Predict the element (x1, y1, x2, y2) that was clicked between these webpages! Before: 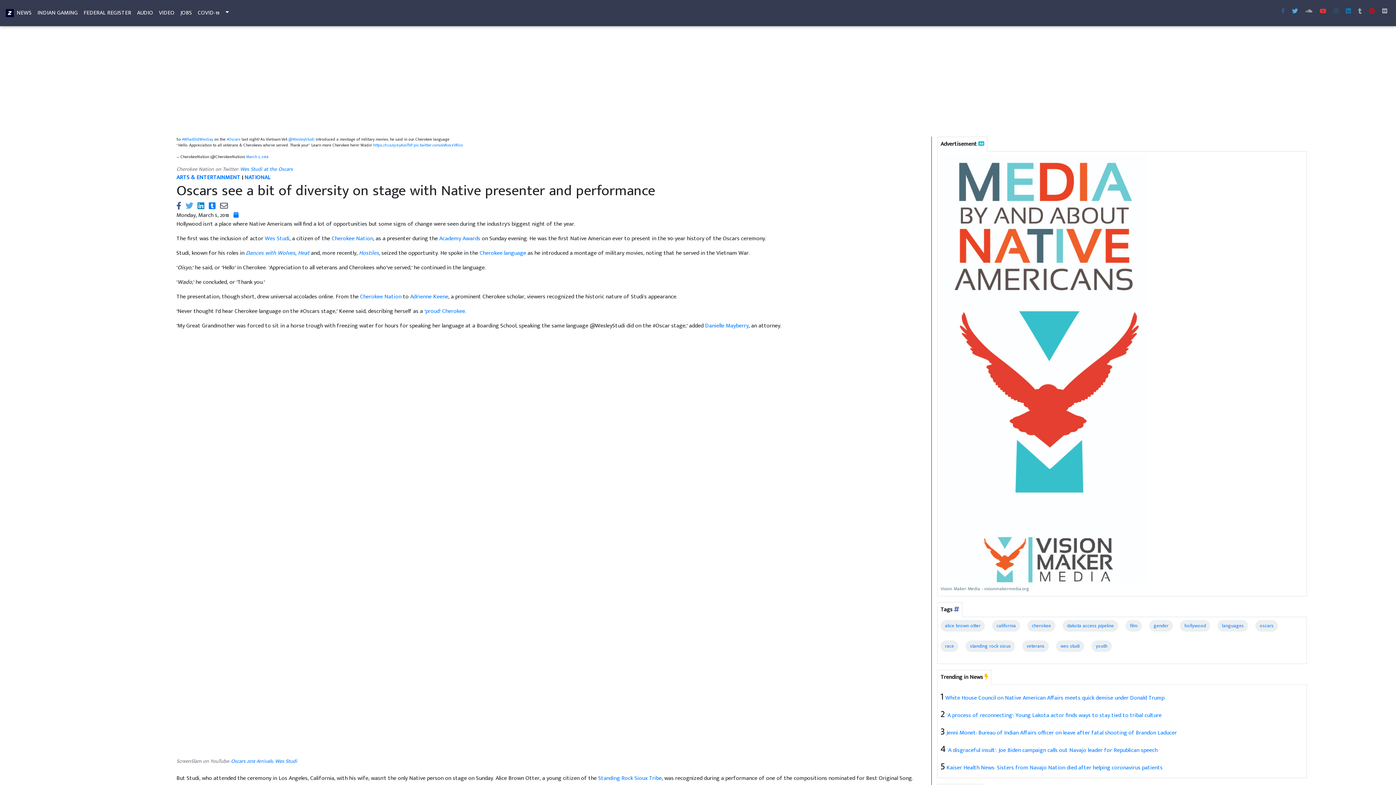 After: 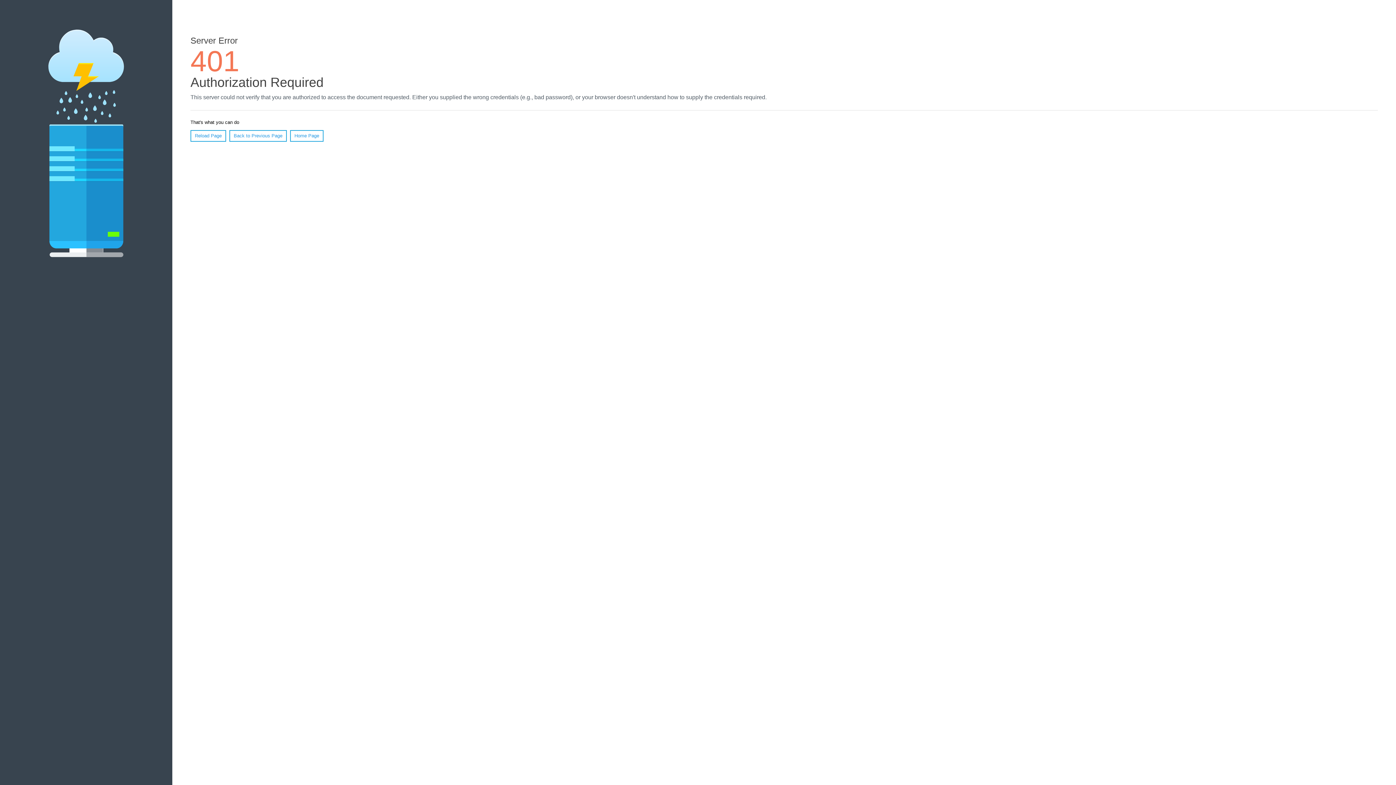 Action: bbox: (1026, 642, 1044, 650) label: veterans